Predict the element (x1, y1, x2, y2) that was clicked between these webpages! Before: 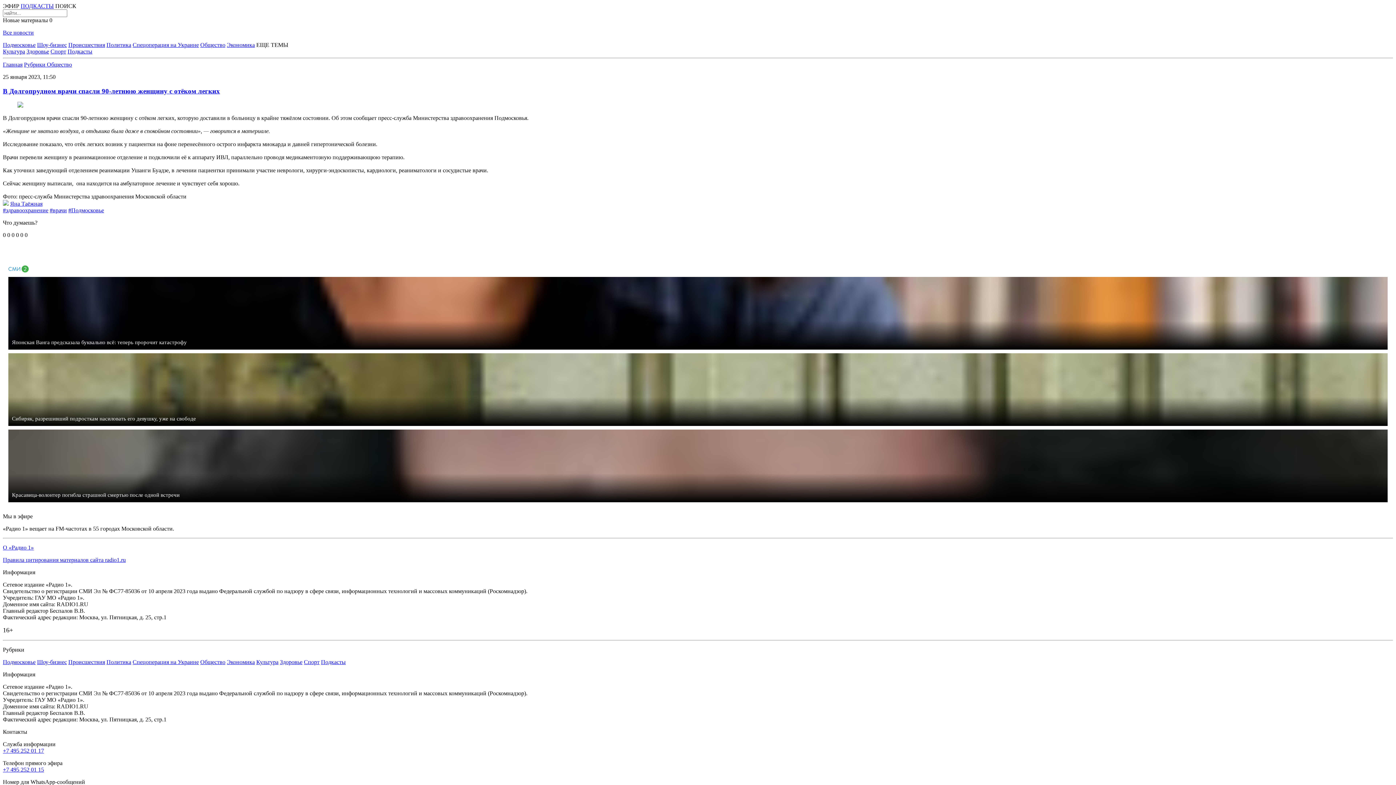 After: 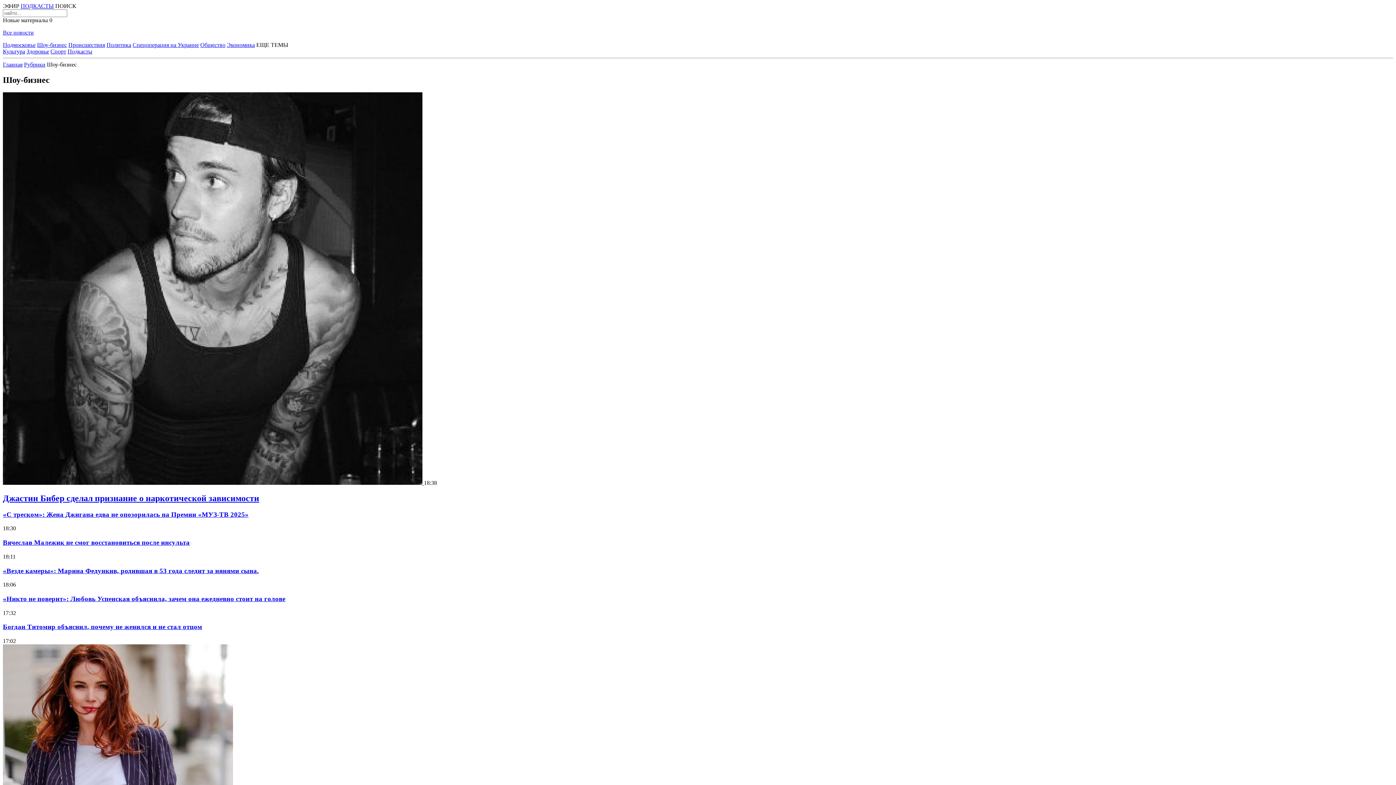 Action: label: Шоу-бизнес bbox: (37, 41, 66, 48)